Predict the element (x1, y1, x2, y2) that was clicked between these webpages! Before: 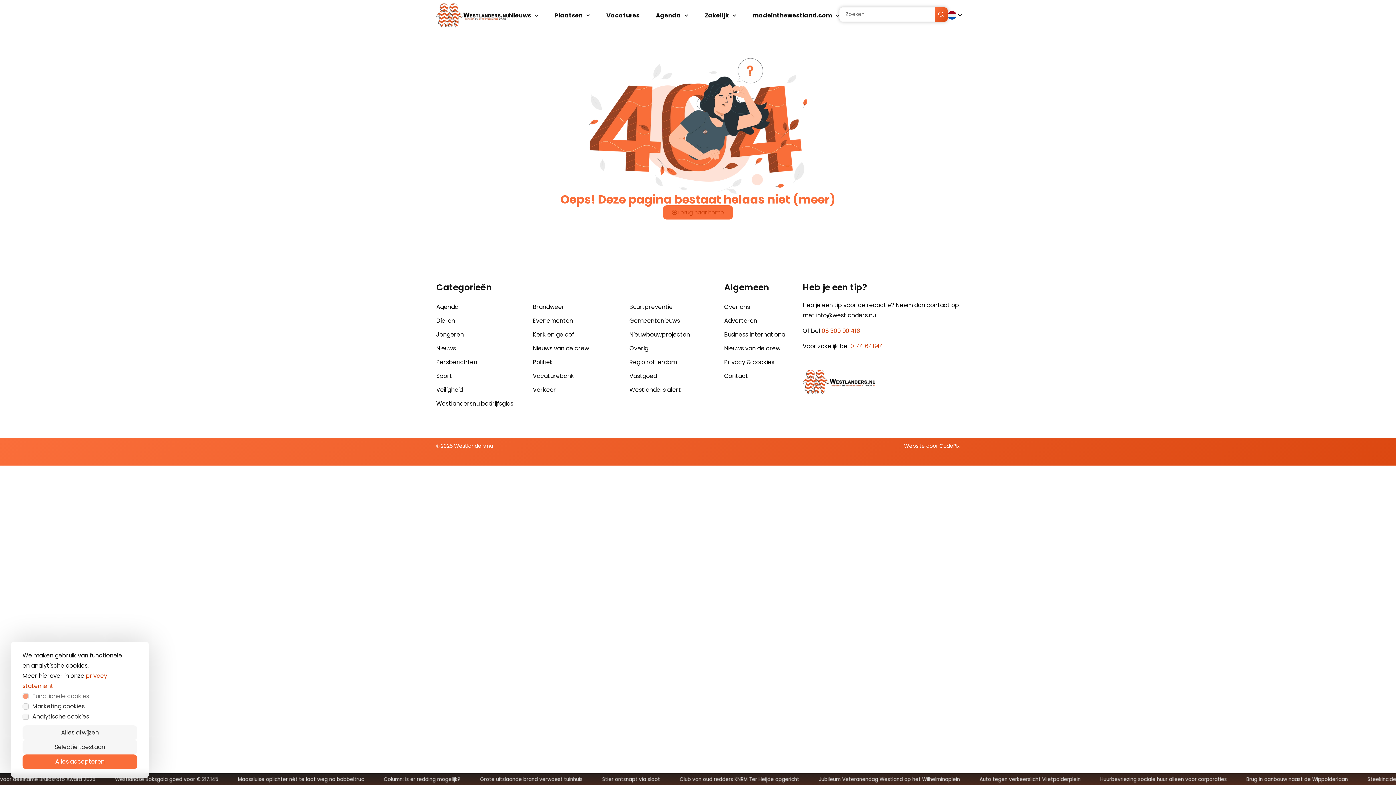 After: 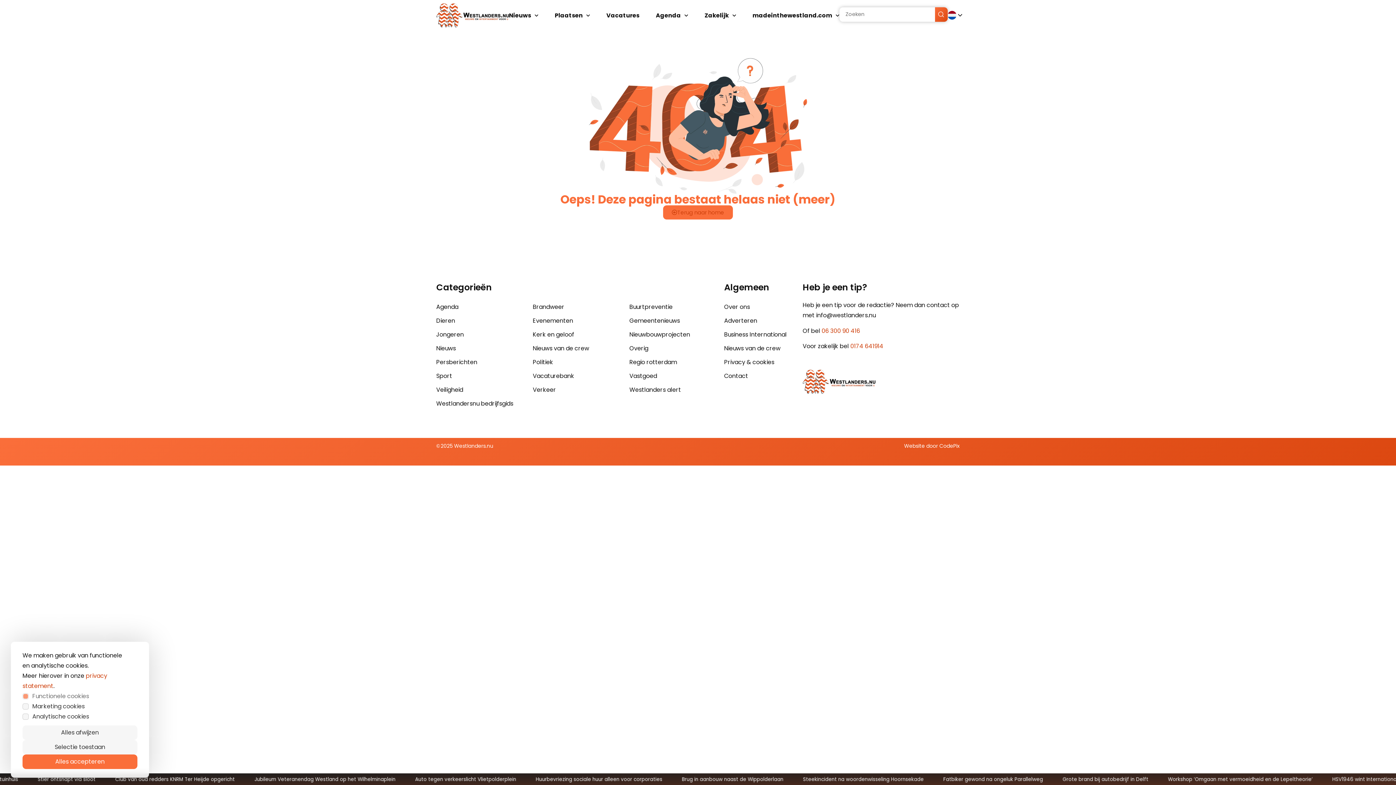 Action: label: Website door CodePix bbox: (904, 442, 960, 449)